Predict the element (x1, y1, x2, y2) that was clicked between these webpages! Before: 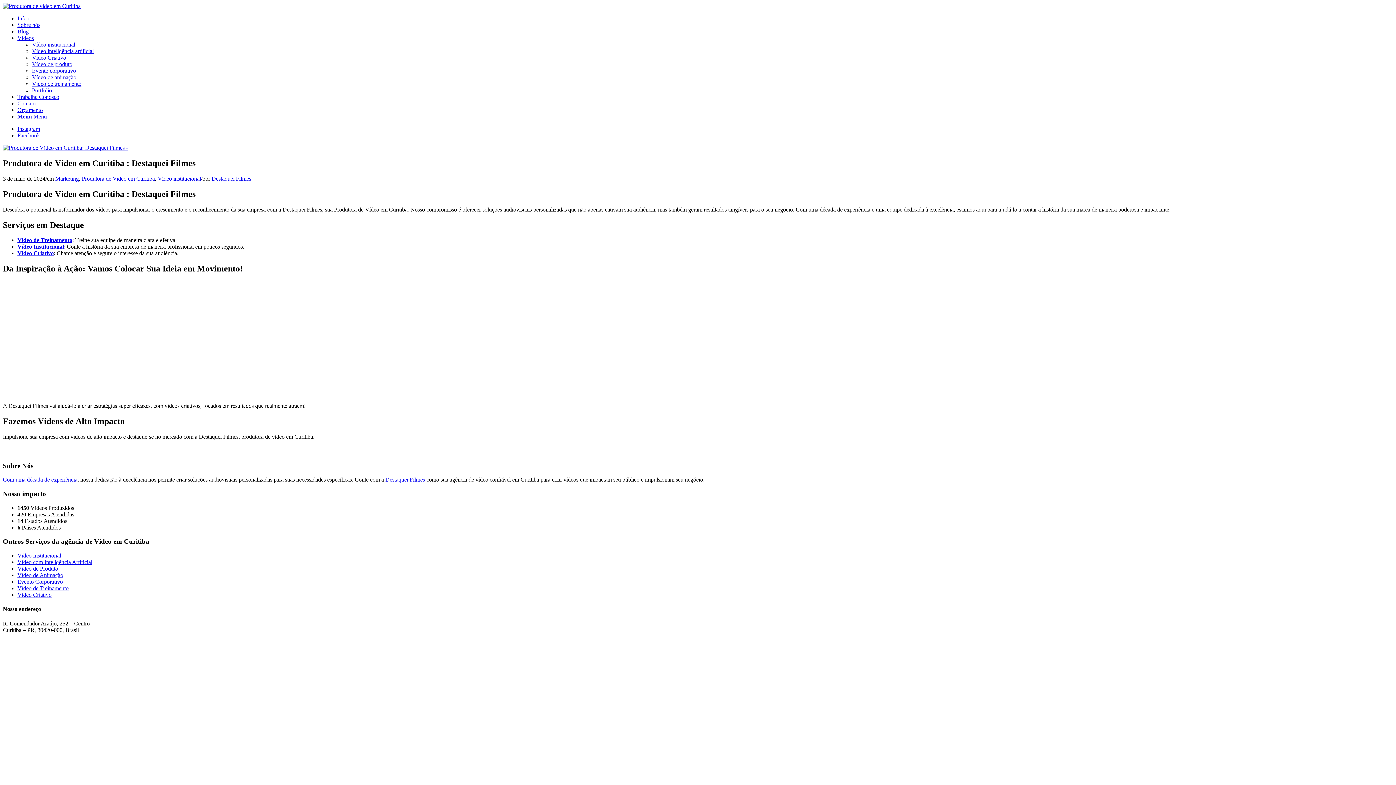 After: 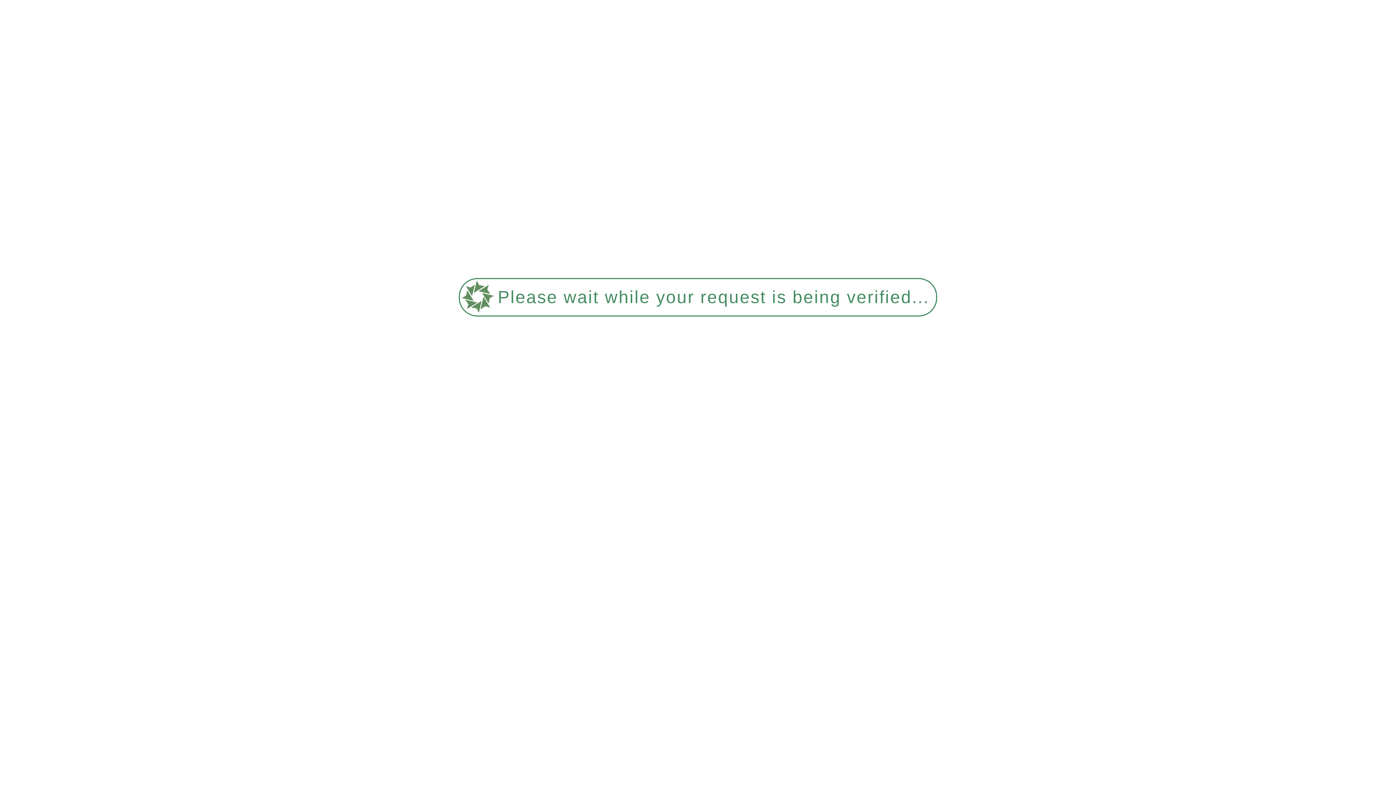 Action: bbox: (17, 34, 33, 41) label: Vídeos